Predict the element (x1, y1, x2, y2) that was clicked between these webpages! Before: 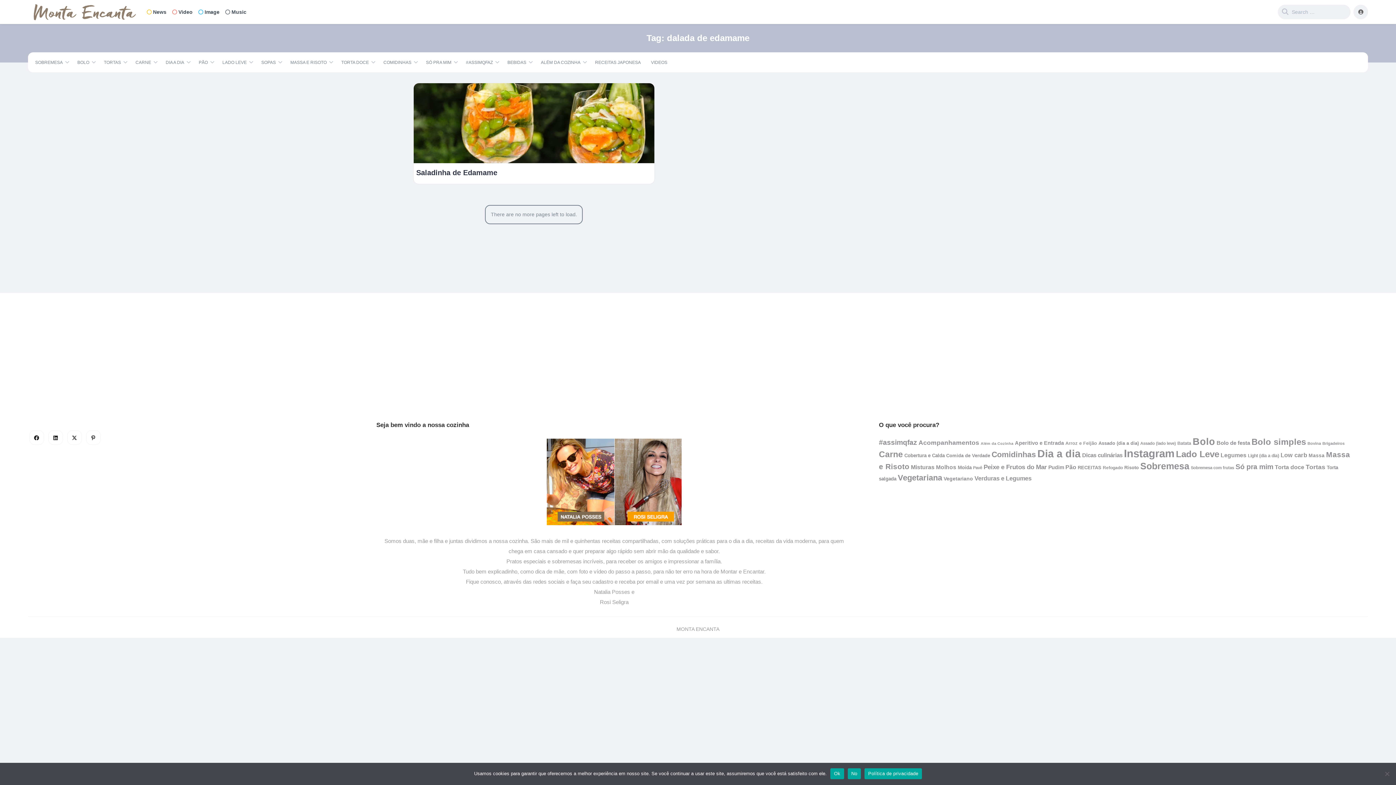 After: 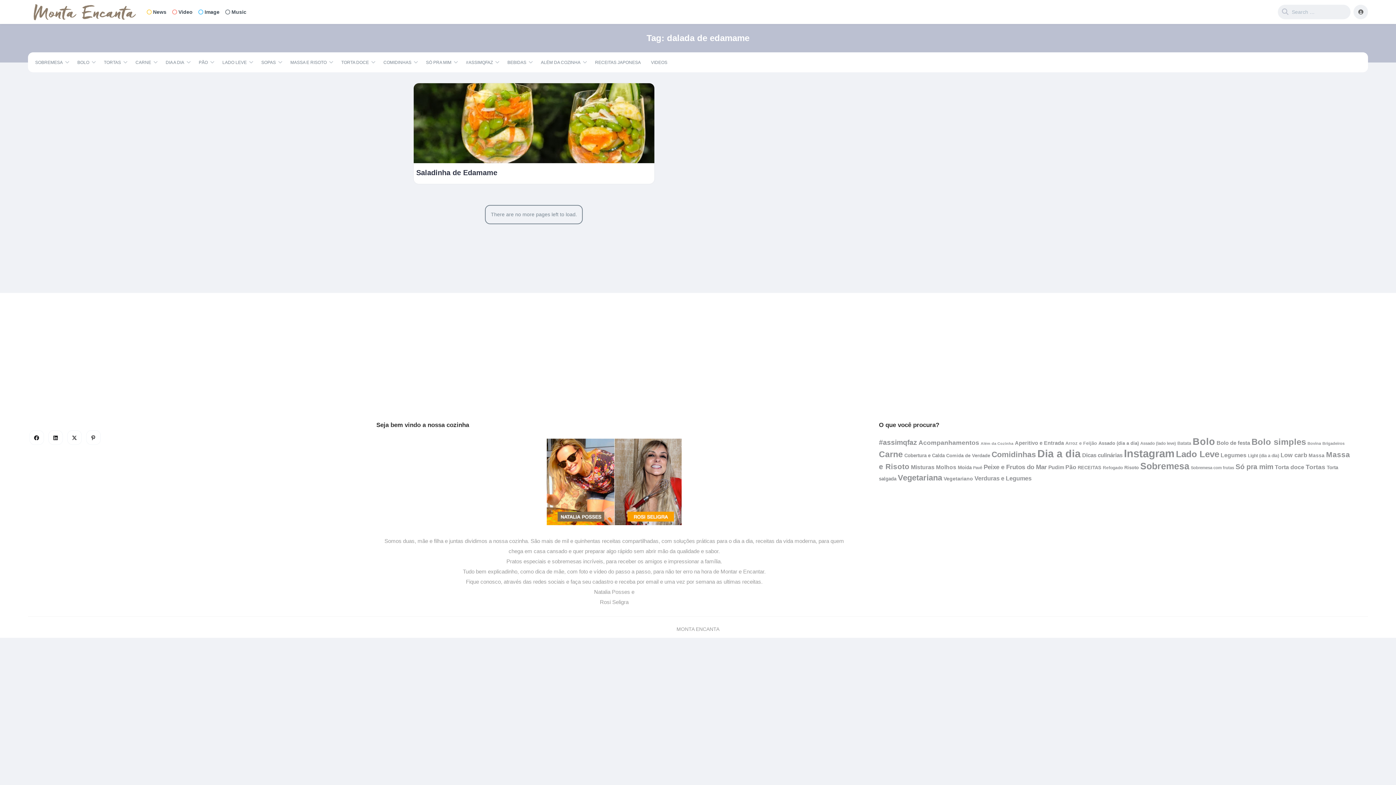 Action: label: Ok bbox: (830, 768, 844, 779)